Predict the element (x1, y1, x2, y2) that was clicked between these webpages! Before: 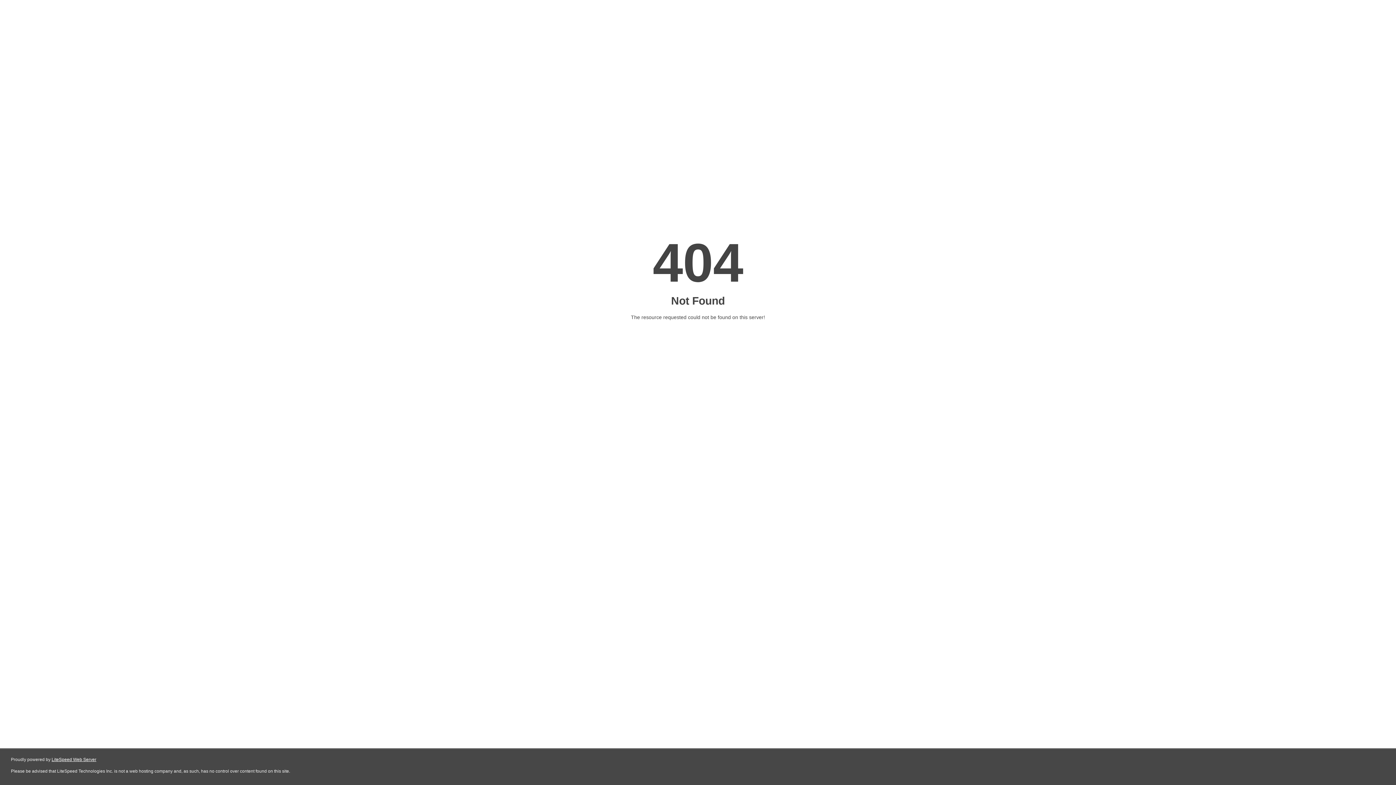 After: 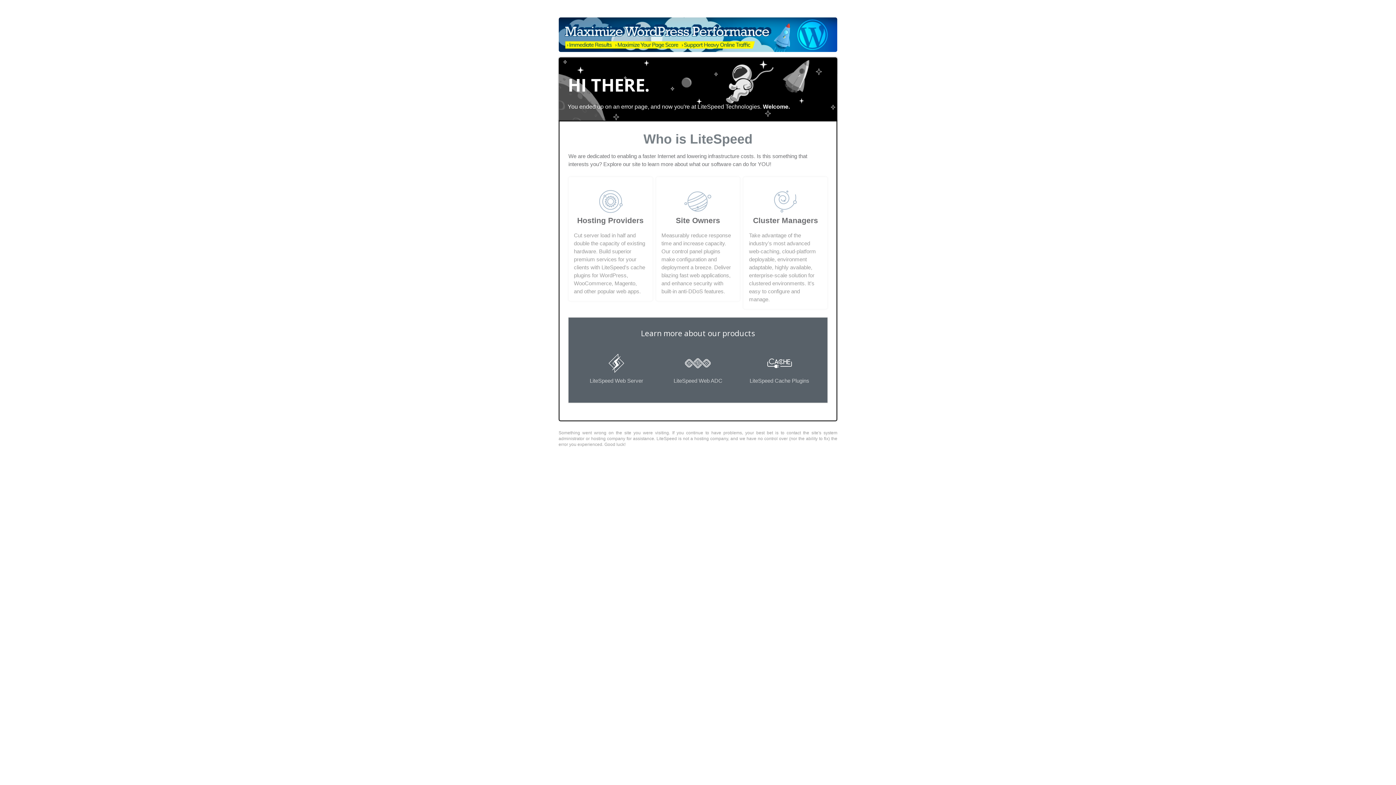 Action: bbox: (51, 757, 96, 762) label: LiteSpeed Web Server